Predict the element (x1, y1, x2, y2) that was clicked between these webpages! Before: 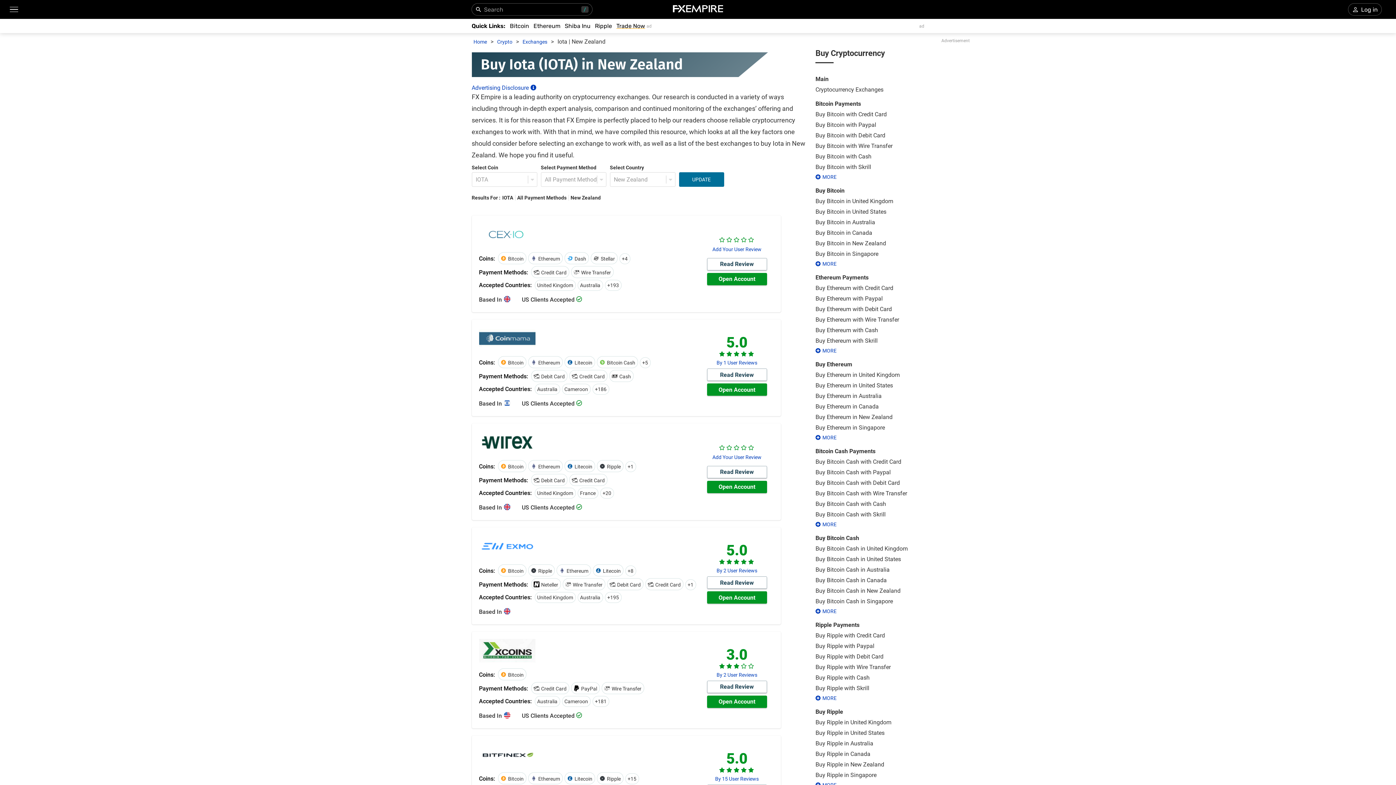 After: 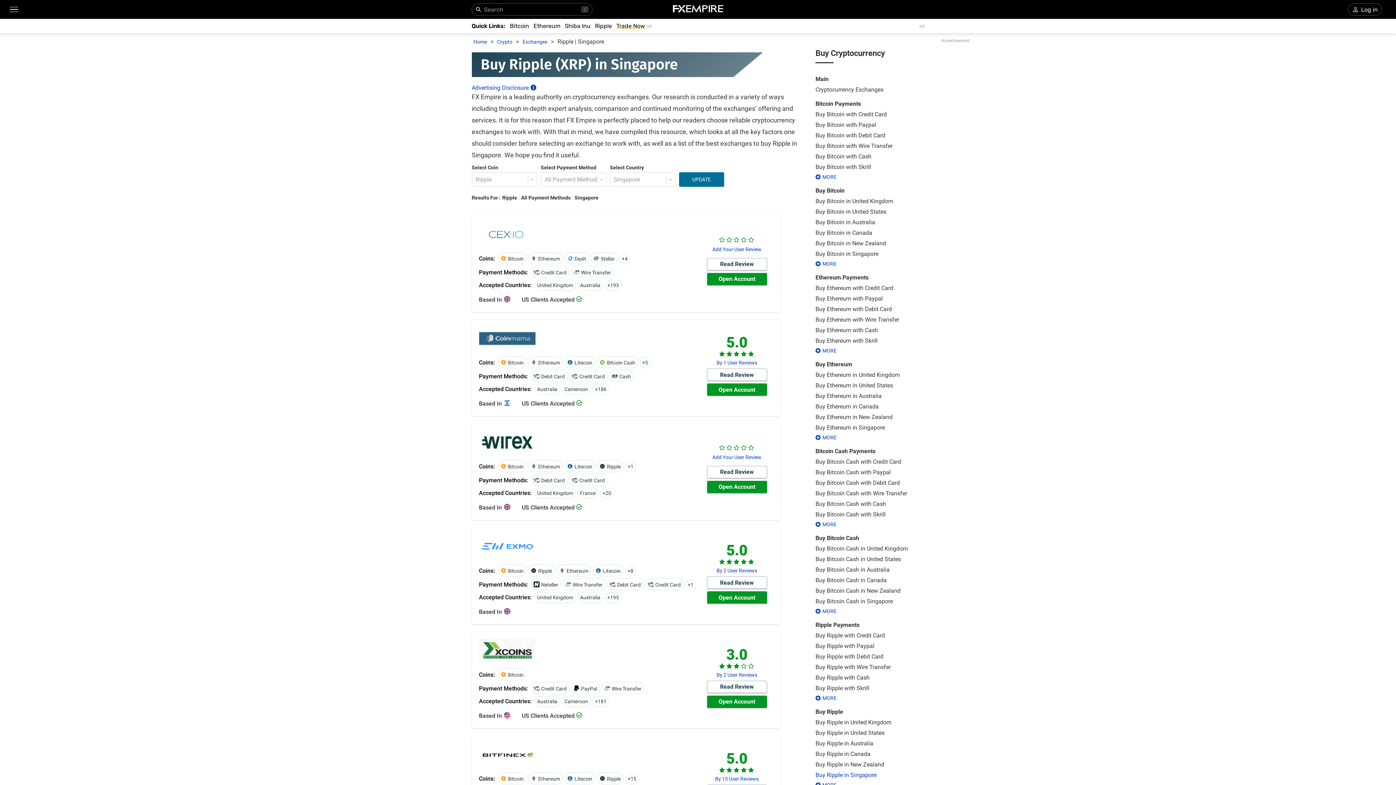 Action: label: Buy Ripple in Singapore bbox: (815, 772, 876, 778)